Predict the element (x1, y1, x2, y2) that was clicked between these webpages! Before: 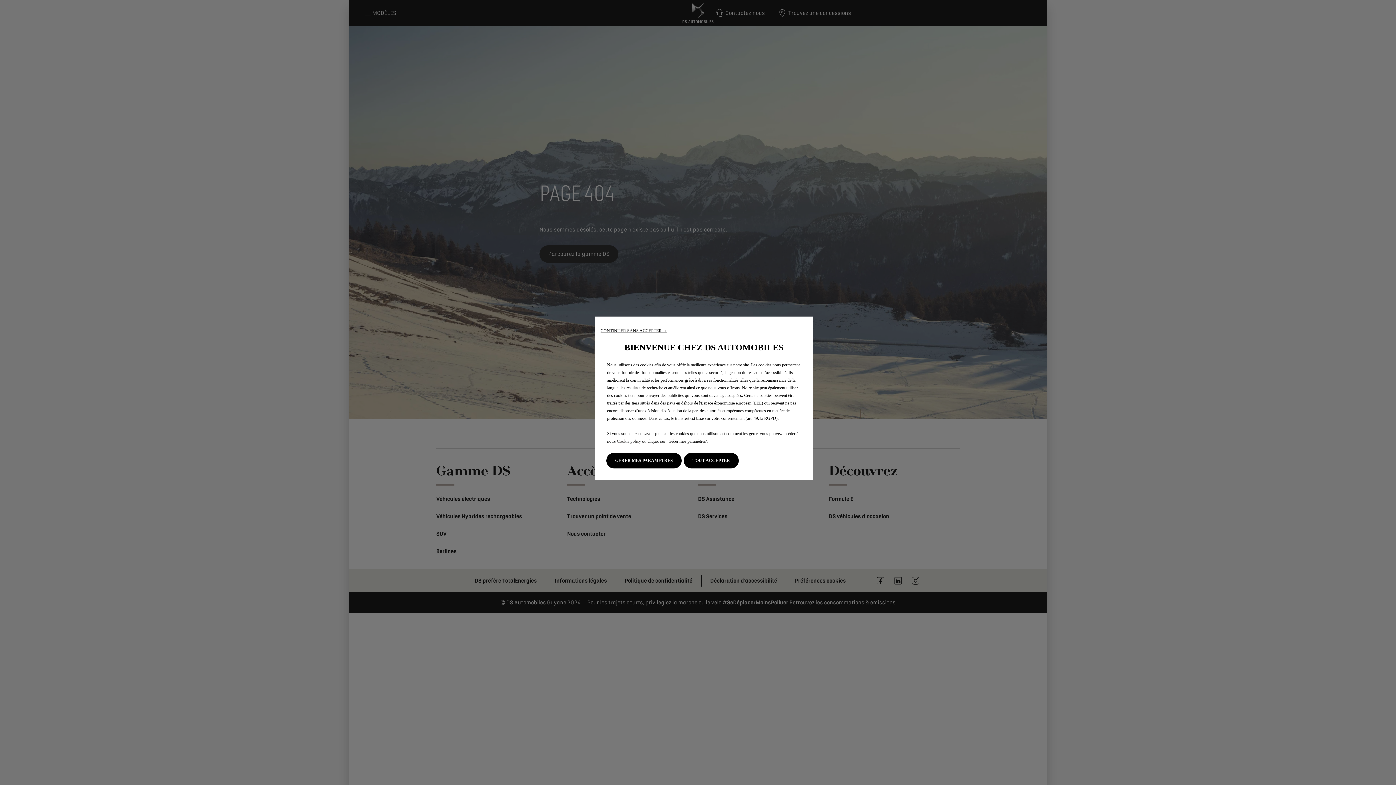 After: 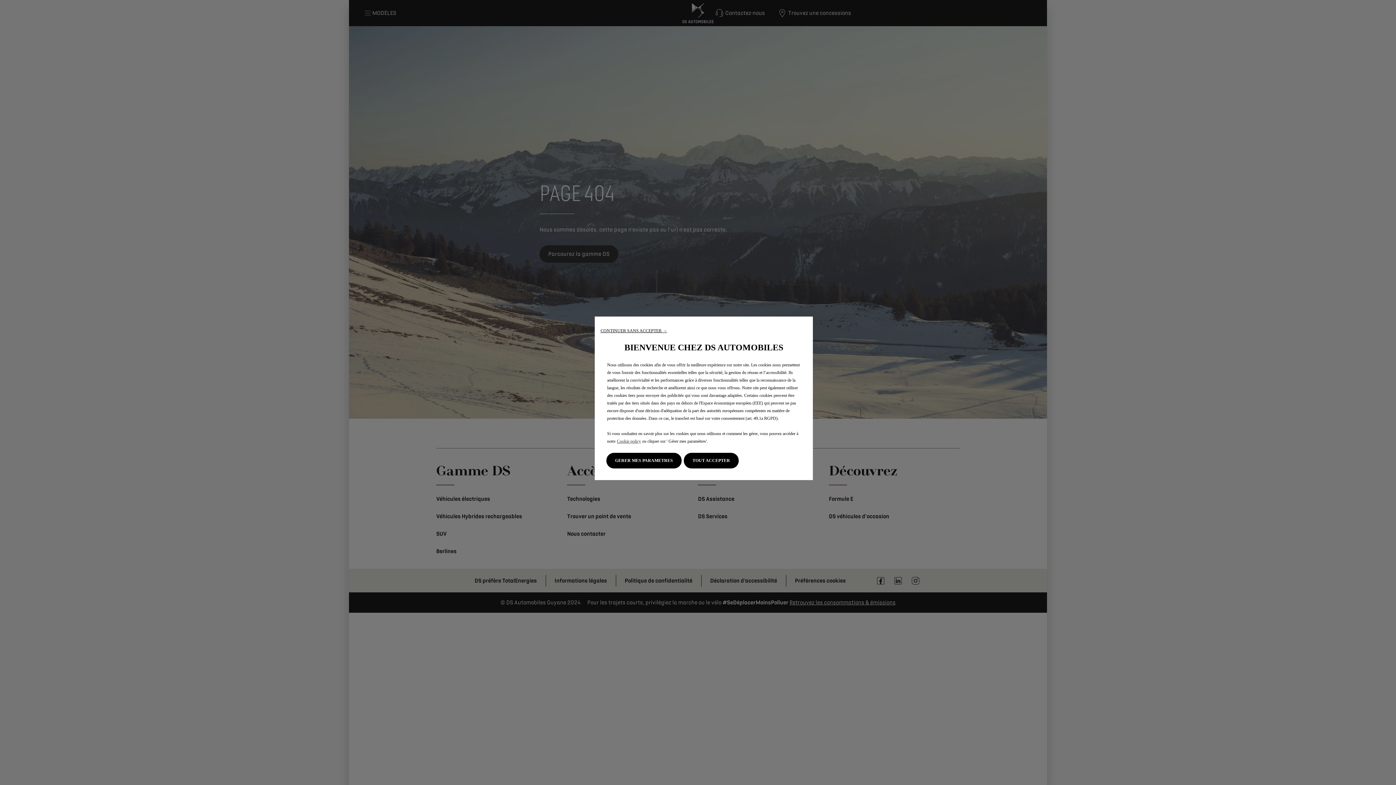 Action: label: Cookie policy bbox: (617, 438, 641, 444)